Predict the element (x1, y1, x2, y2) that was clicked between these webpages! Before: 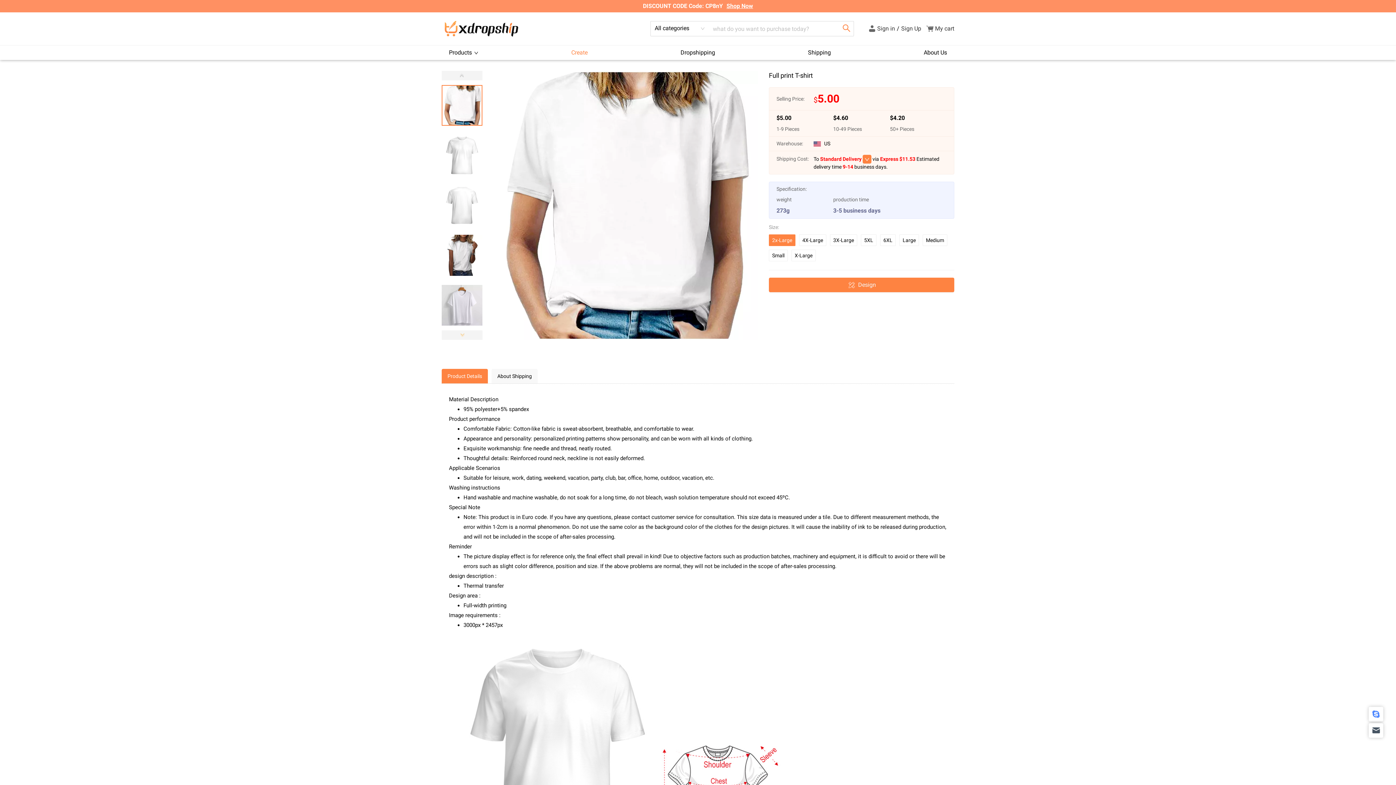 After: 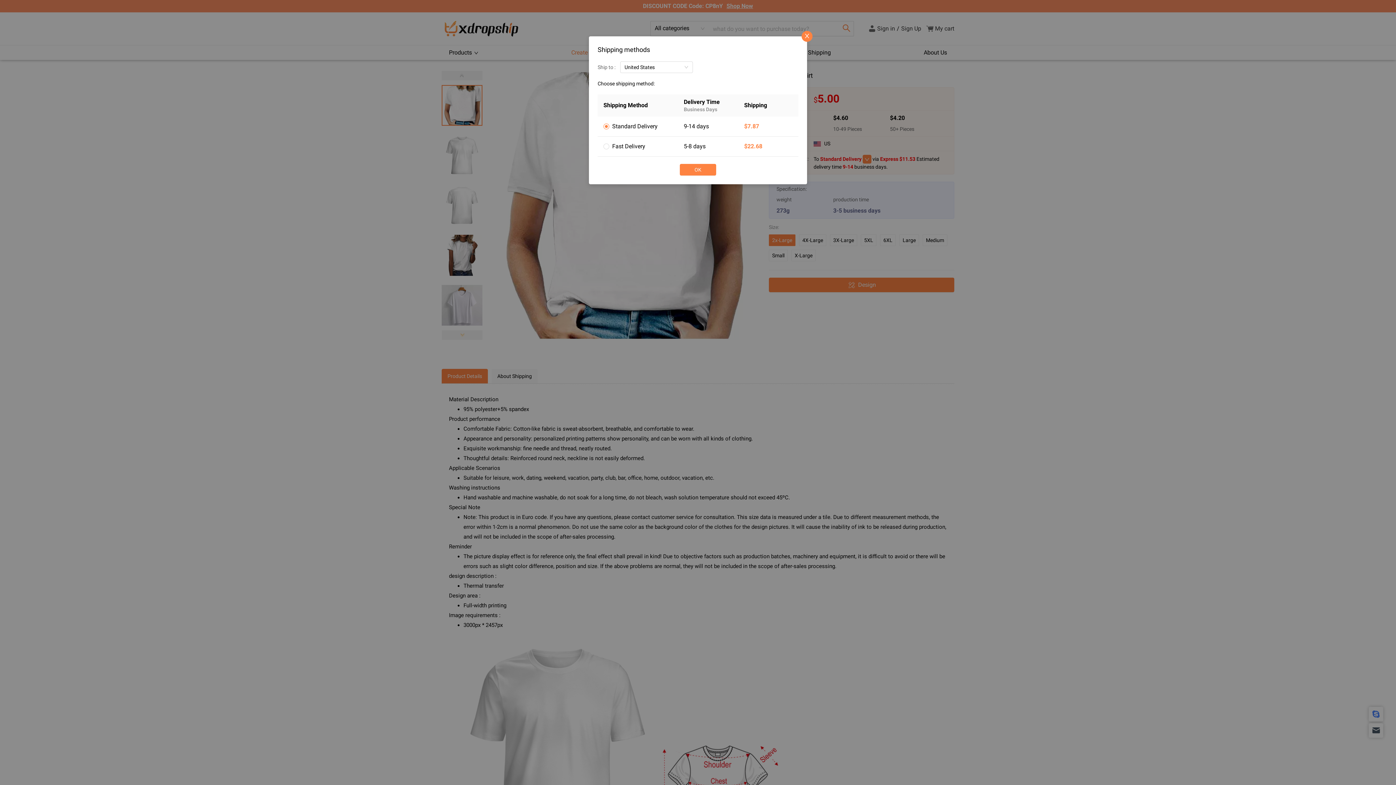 Action: bbox: (862, 154, 871, 163)